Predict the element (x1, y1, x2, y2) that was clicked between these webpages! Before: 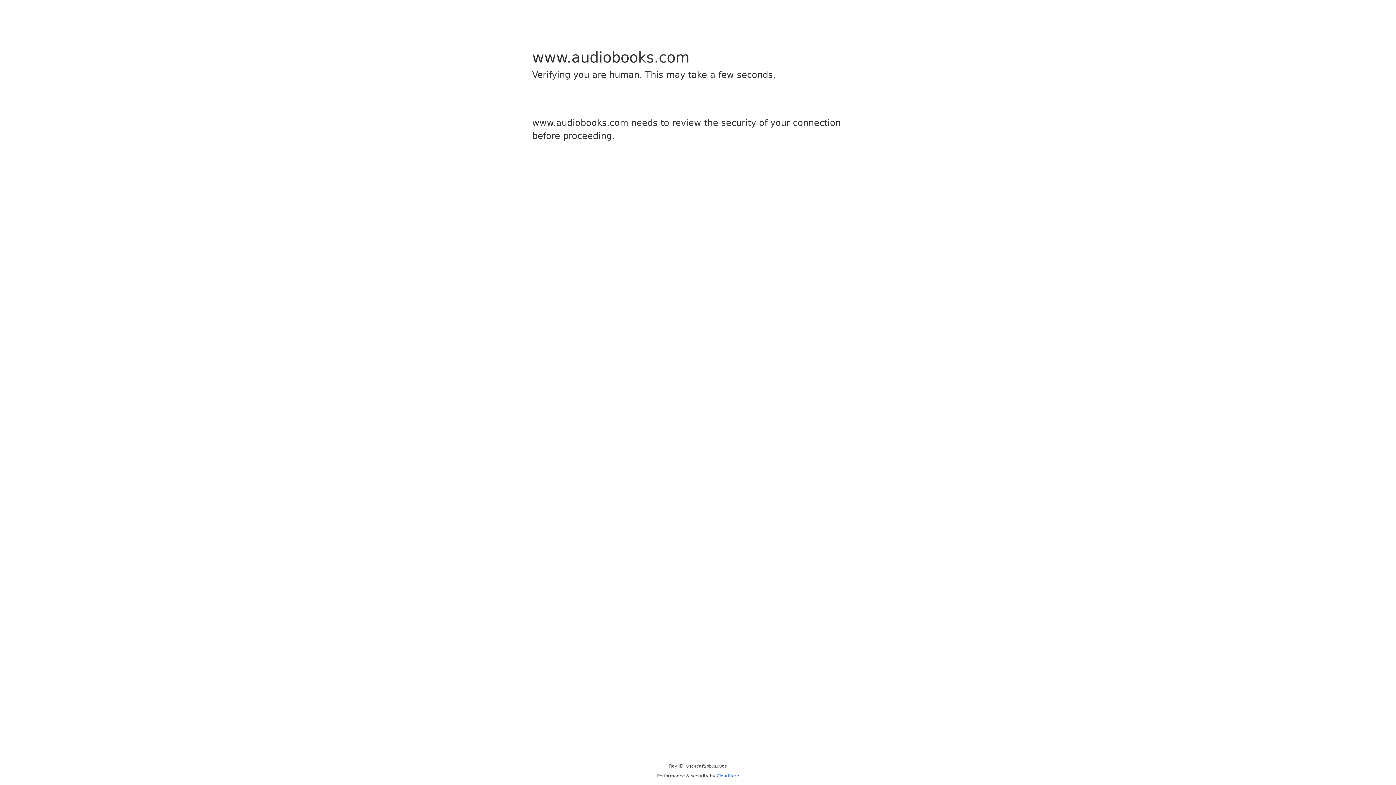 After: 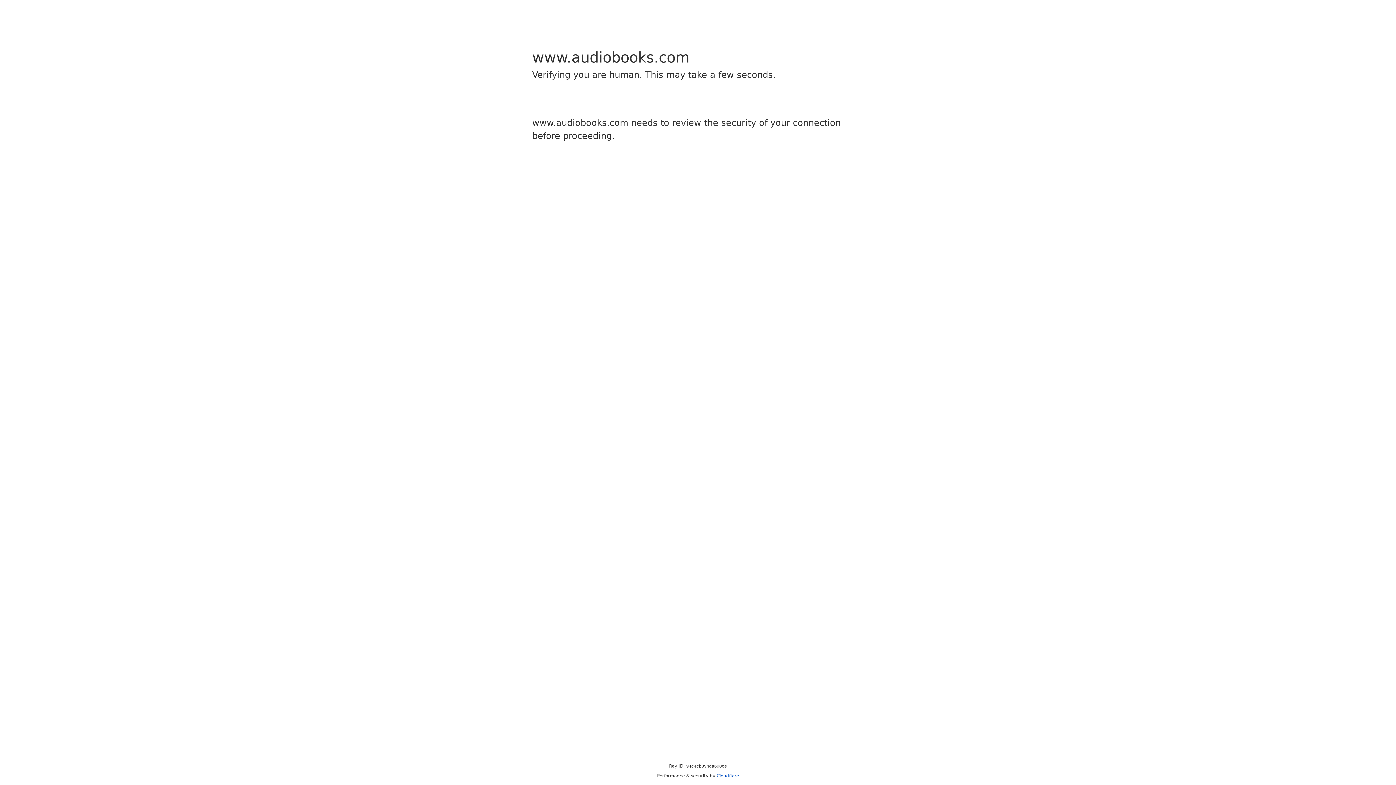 Action: label: Cloudflare bbox: (716, 773, 739, 778)